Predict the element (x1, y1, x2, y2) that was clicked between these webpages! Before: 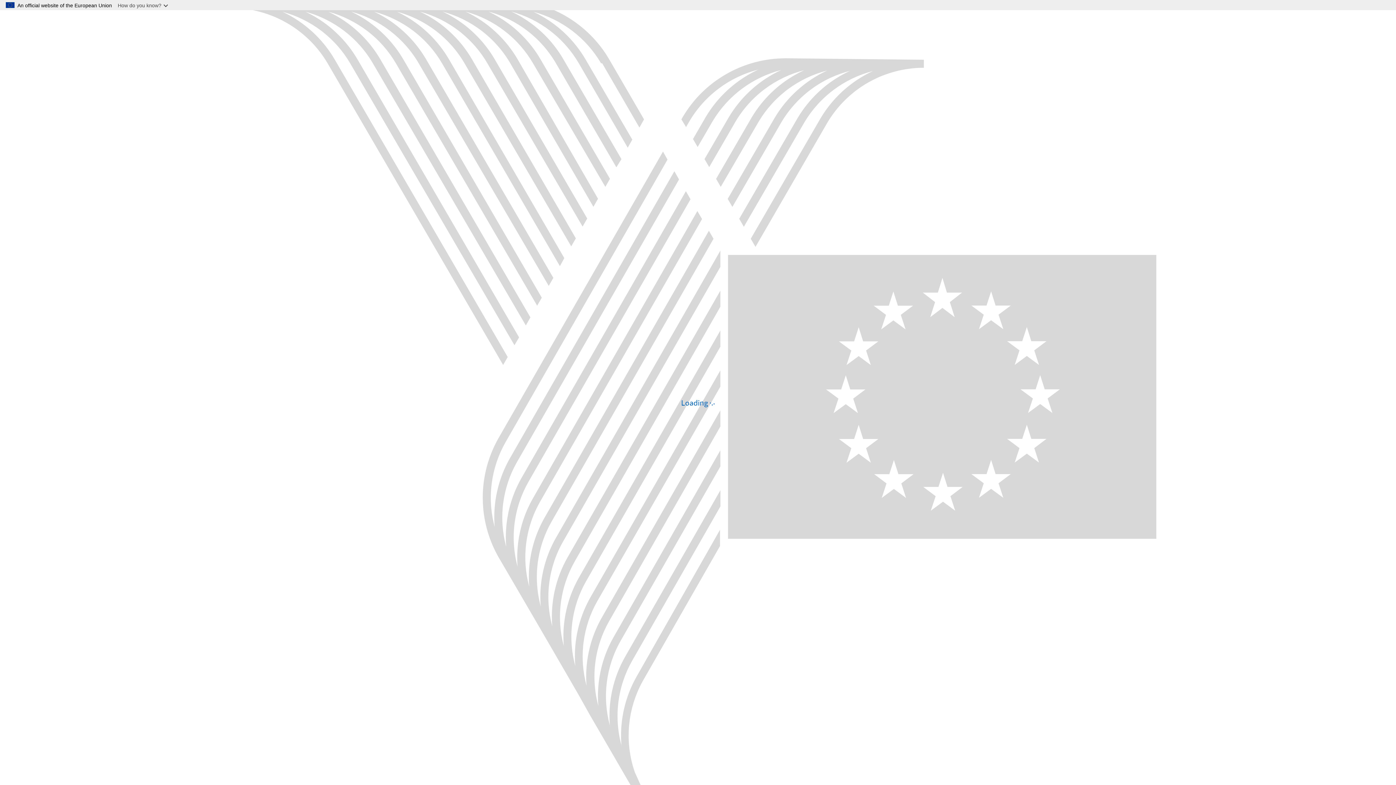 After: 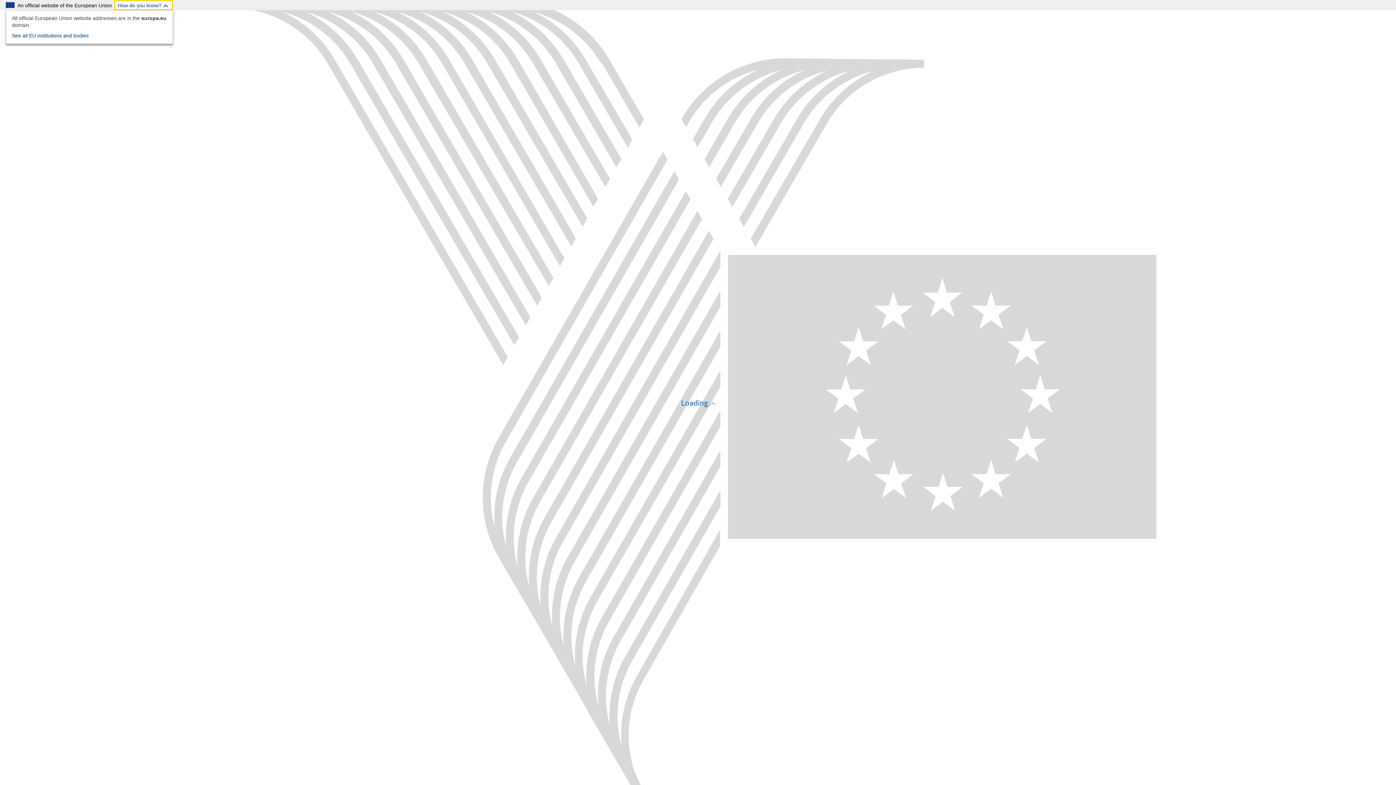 Action: label: How do you know? bbox: (114, 0, 173, 10)